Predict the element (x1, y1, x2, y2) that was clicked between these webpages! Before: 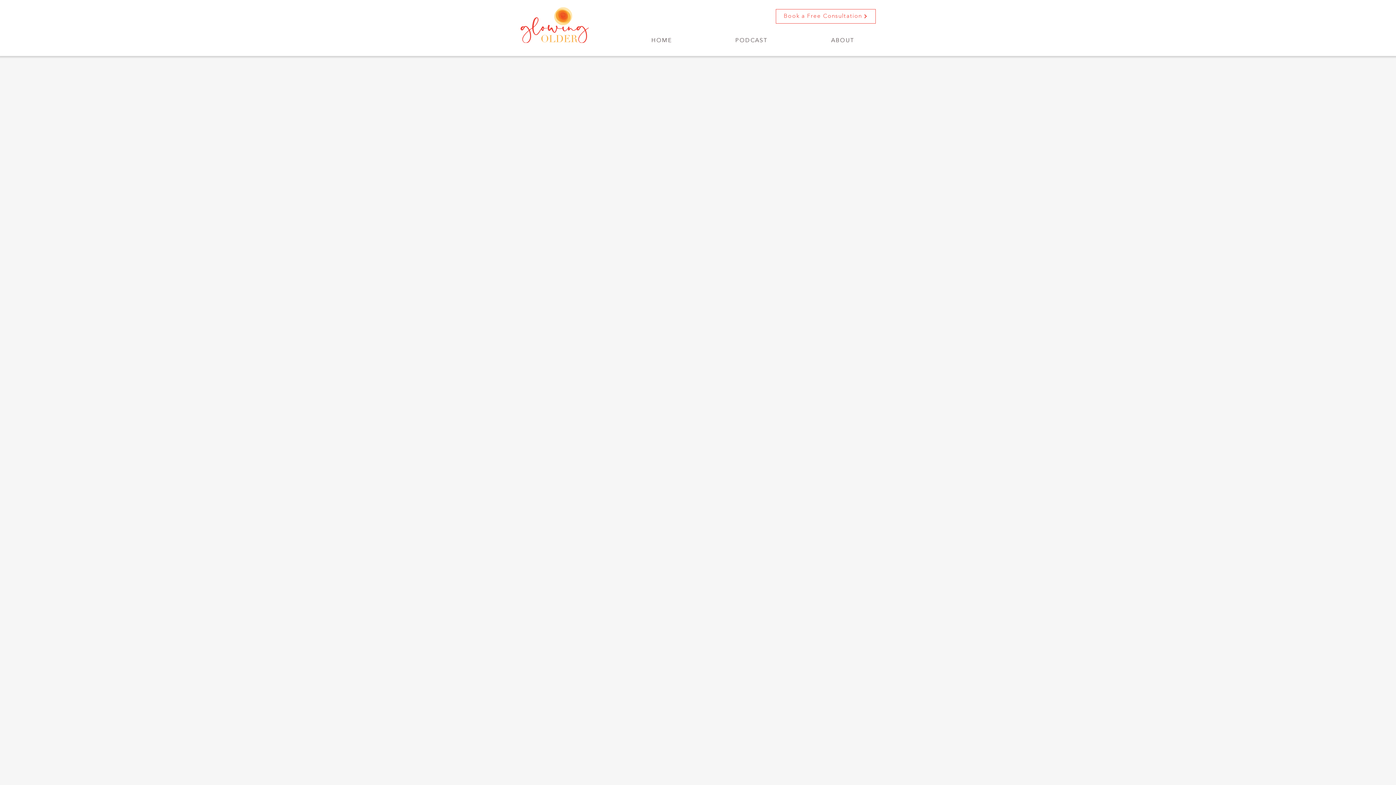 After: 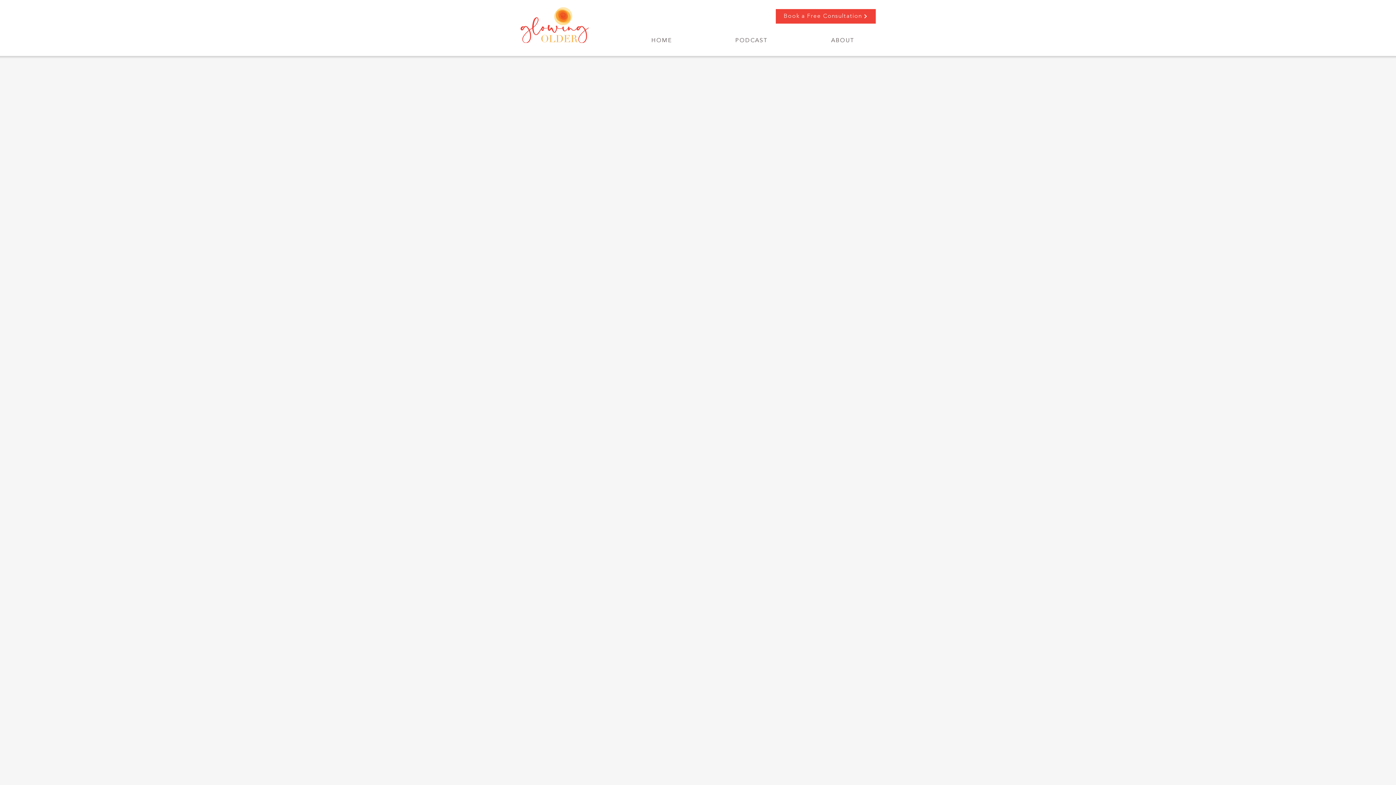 Action: bbox: (776, 9, 876, 23) label: Book a Free Consultation